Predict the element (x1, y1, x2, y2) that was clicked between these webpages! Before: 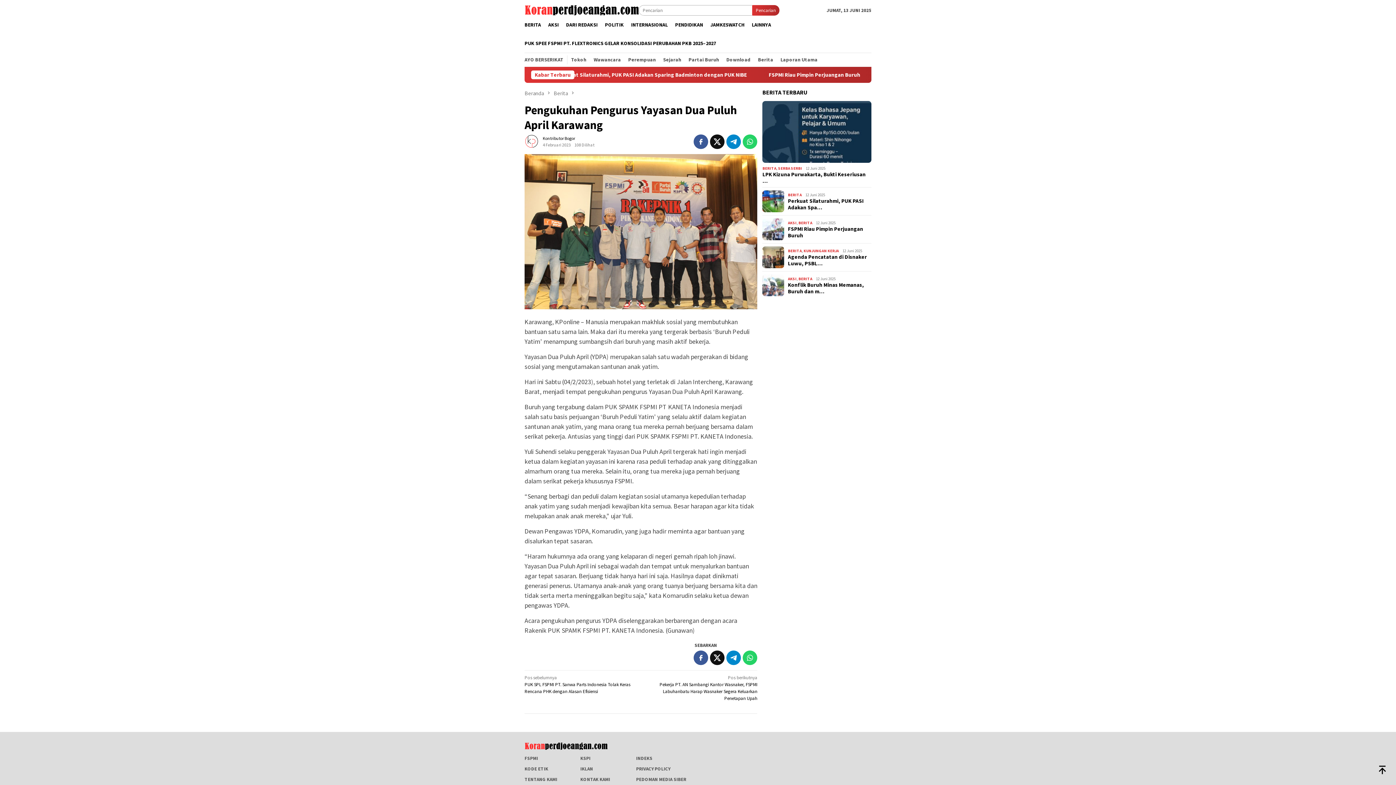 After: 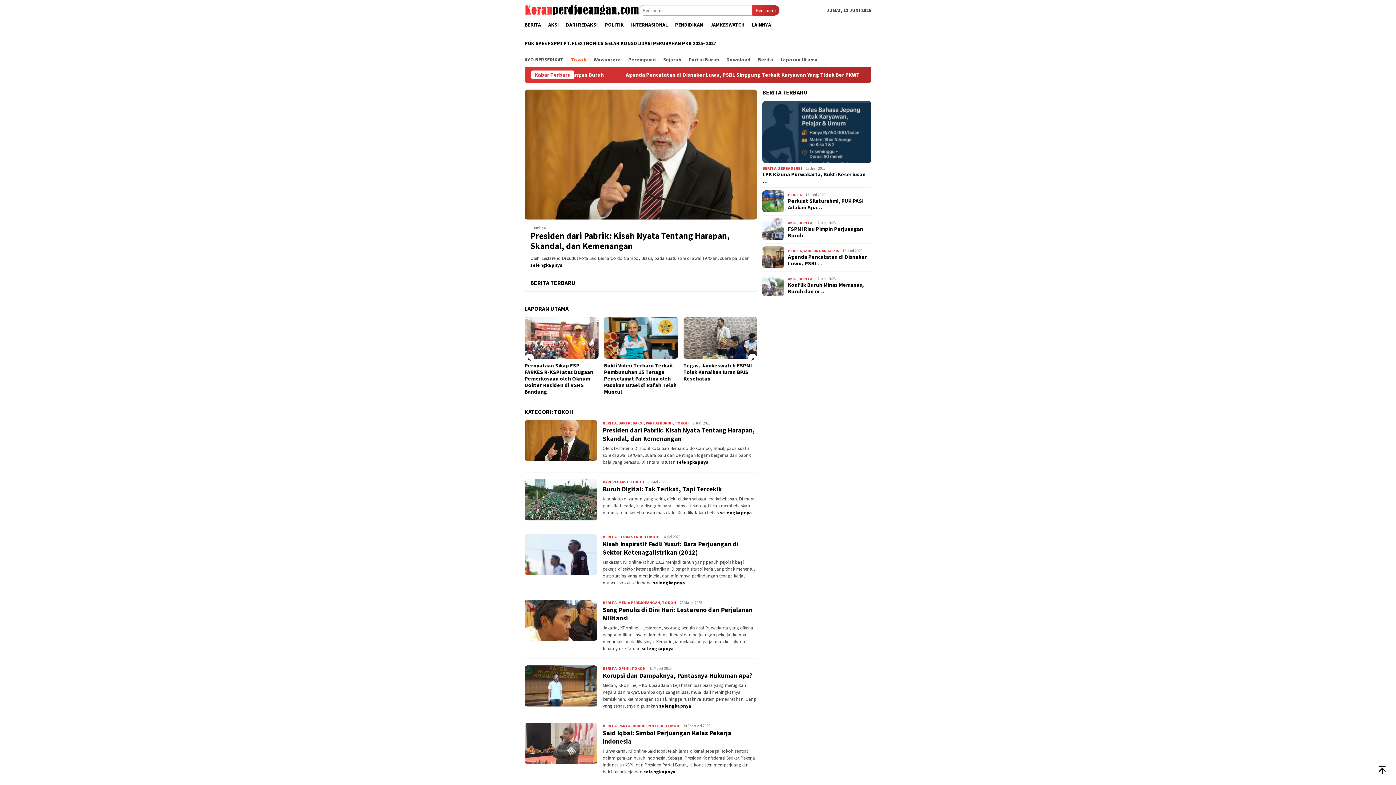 Action: label: Tokoh bbox: (567, 55, 590, 64)